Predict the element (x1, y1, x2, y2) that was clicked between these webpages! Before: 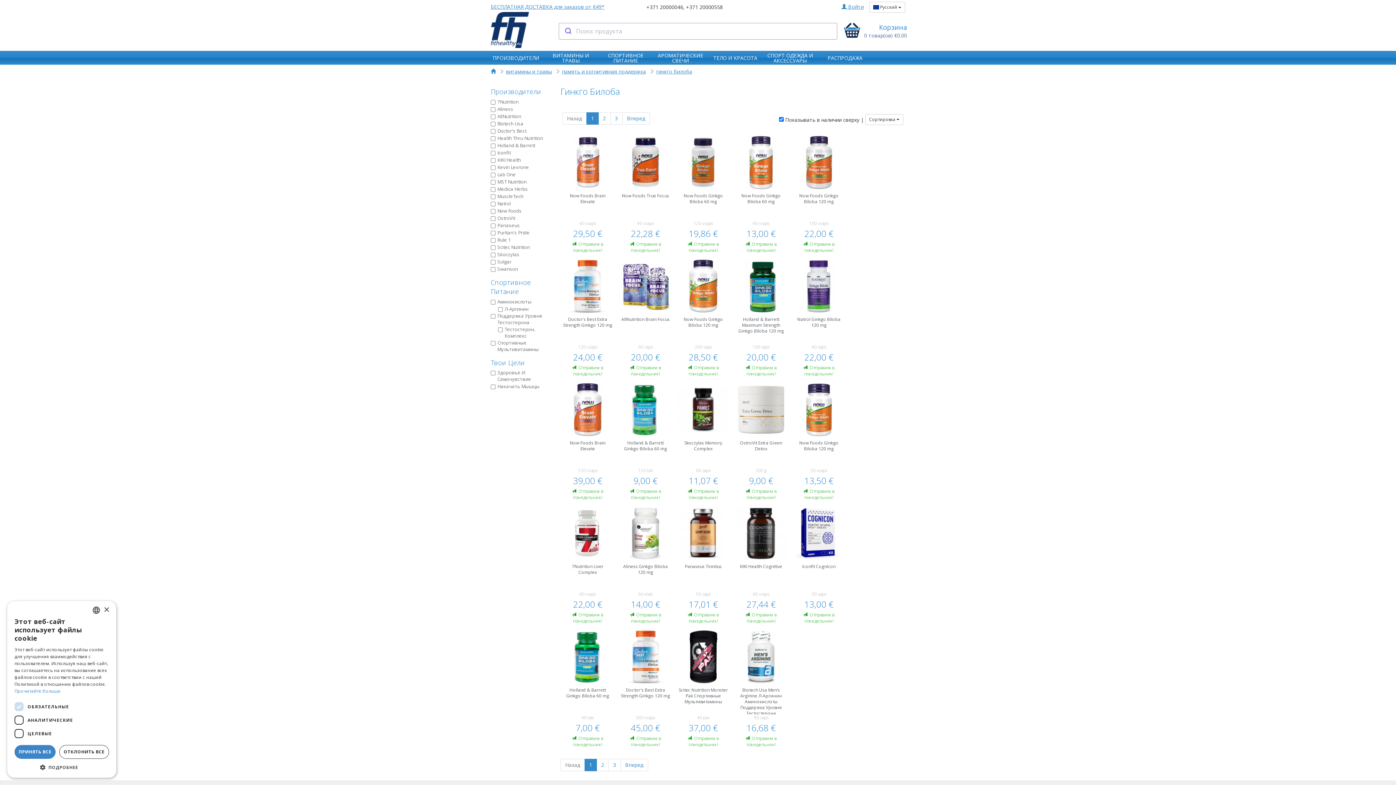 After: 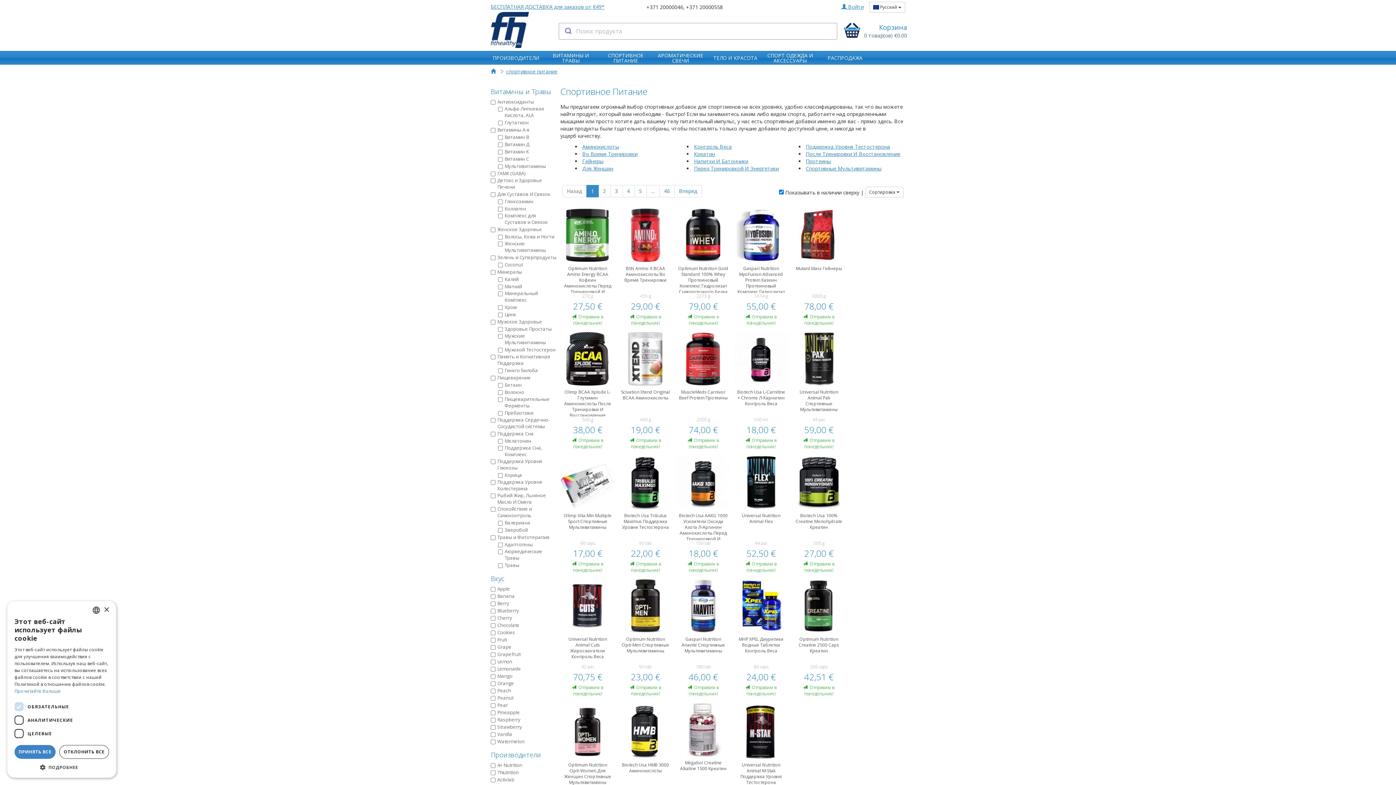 Action: bbox: (598, 50, 652, 64) label: СПОРТИВНОЕ ПИТАНИЕ